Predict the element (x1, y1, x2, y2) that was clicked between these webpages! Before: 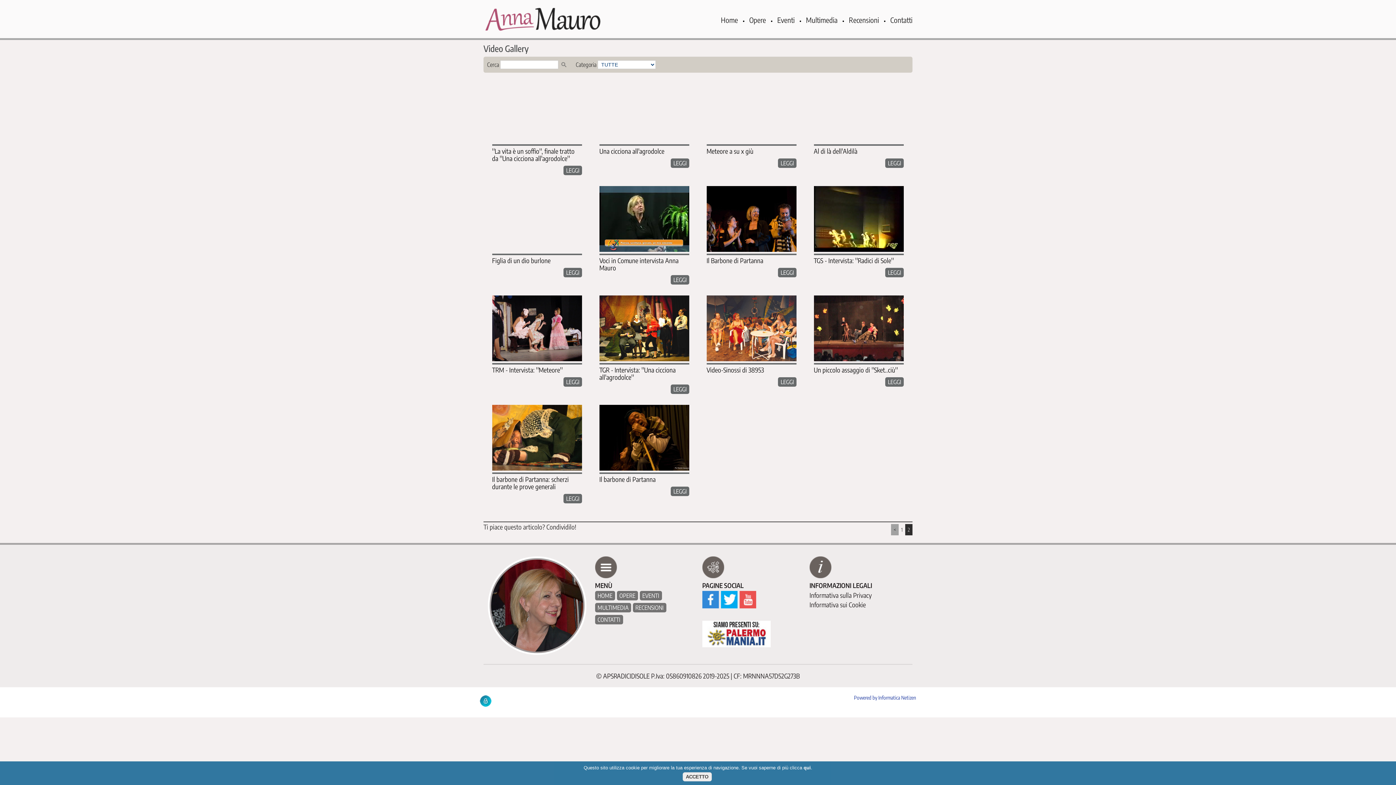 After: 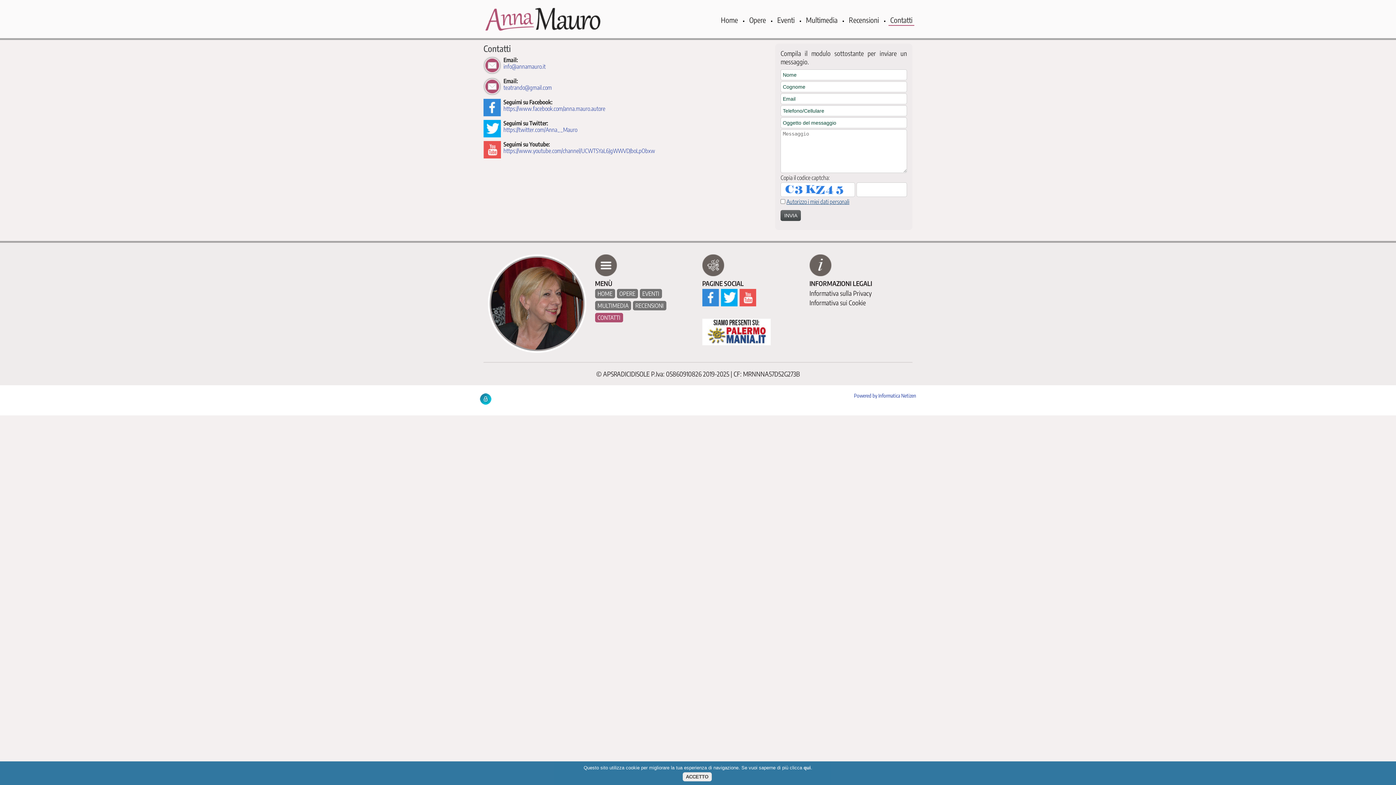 Action: bbox: (888, 8, 914, 25) label: Contatti